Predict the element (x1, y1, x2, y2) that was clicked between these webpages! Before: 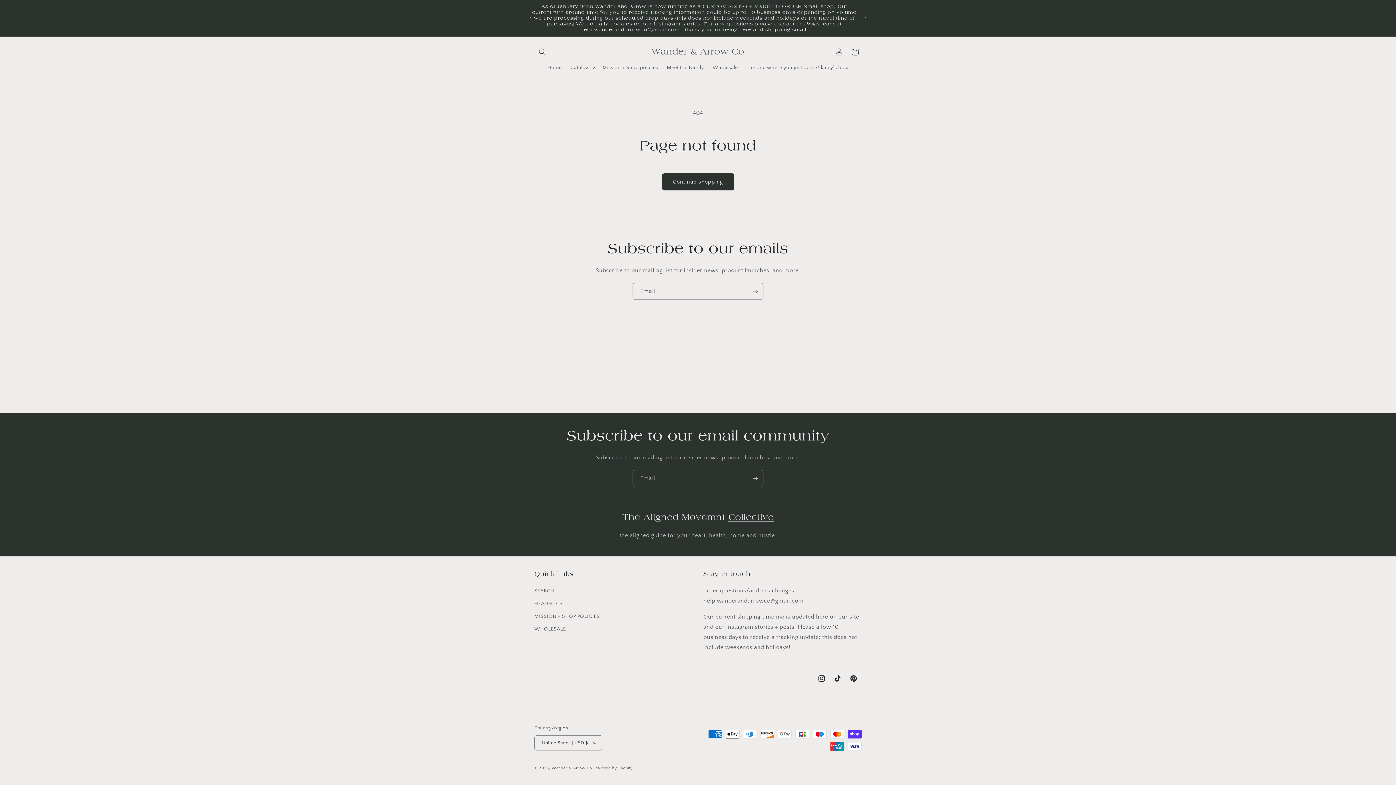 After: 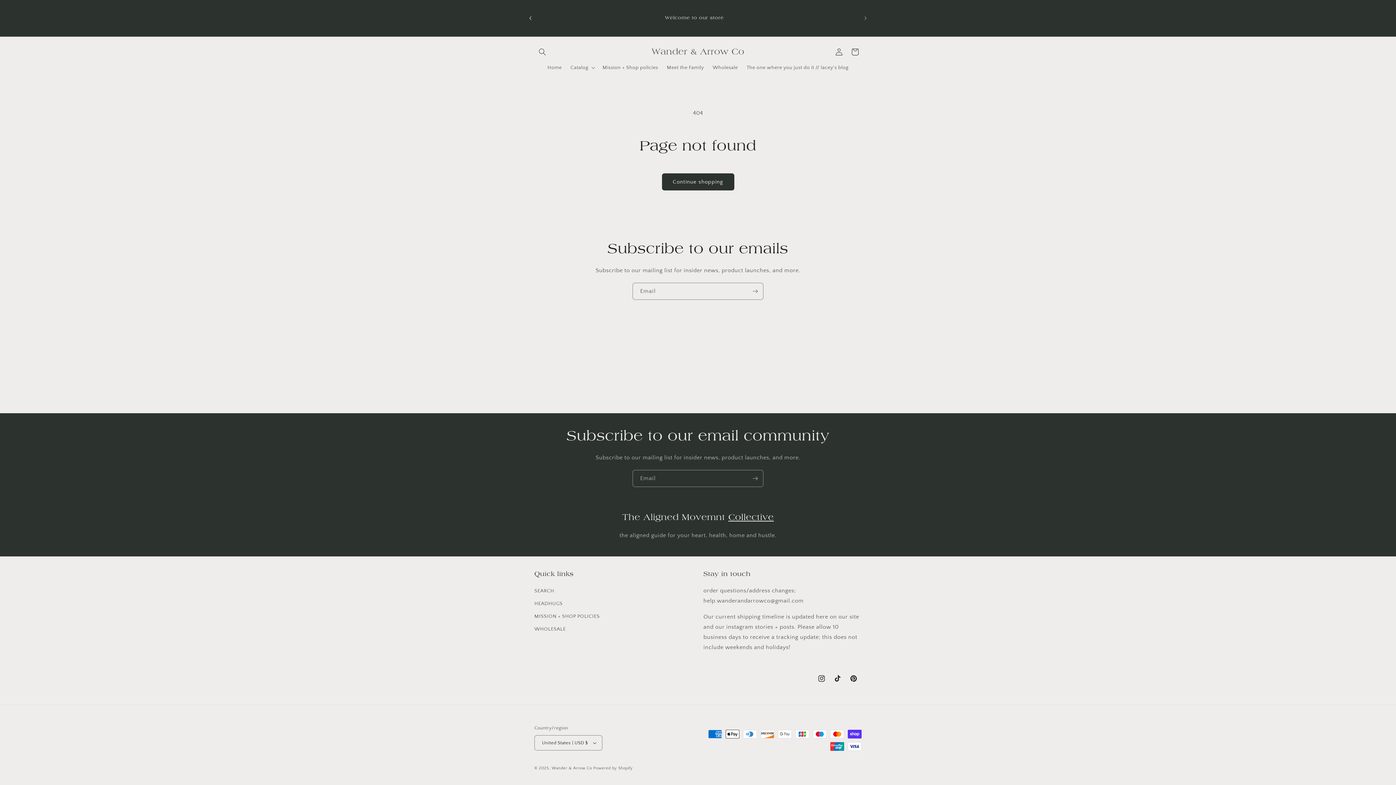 Action: label: Previous announcement bbox: (522, 11, 538, 25)